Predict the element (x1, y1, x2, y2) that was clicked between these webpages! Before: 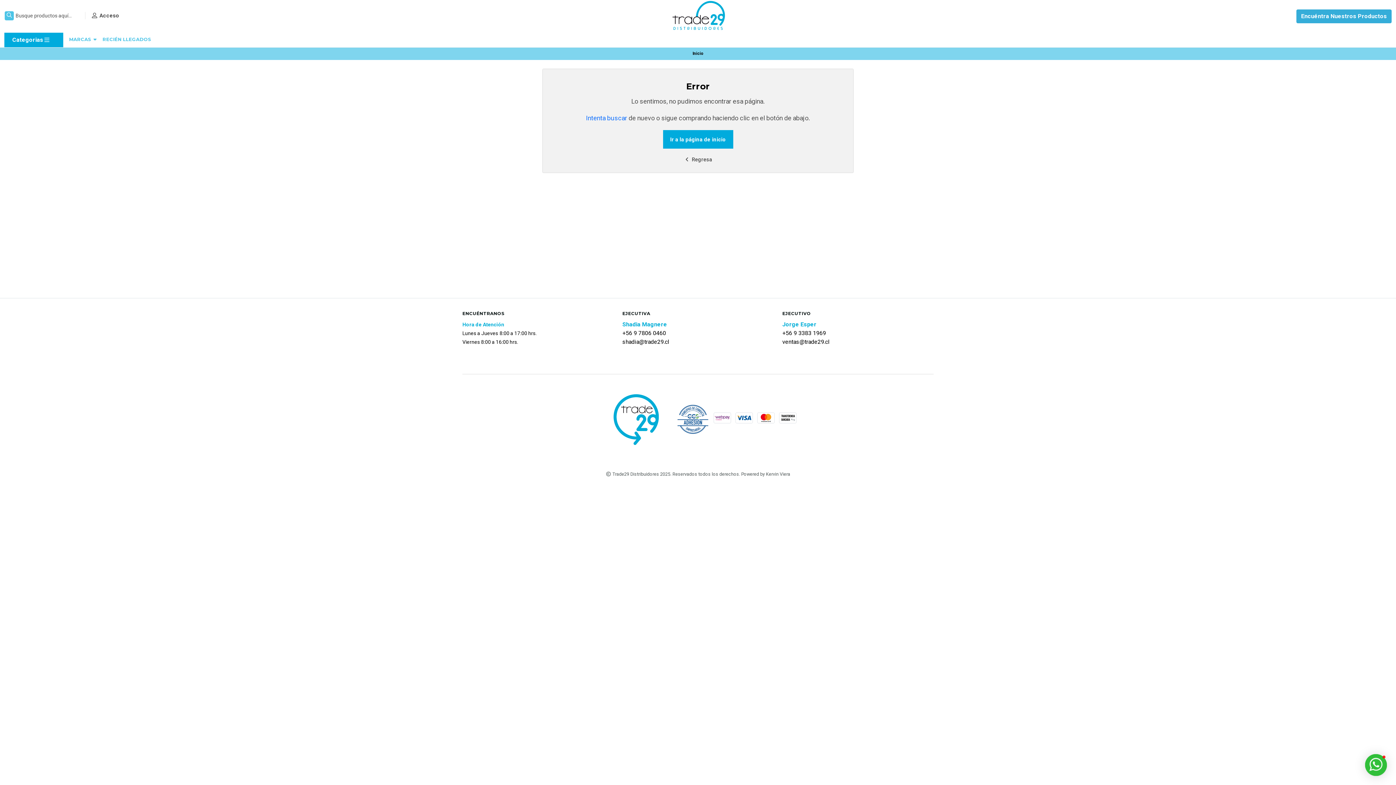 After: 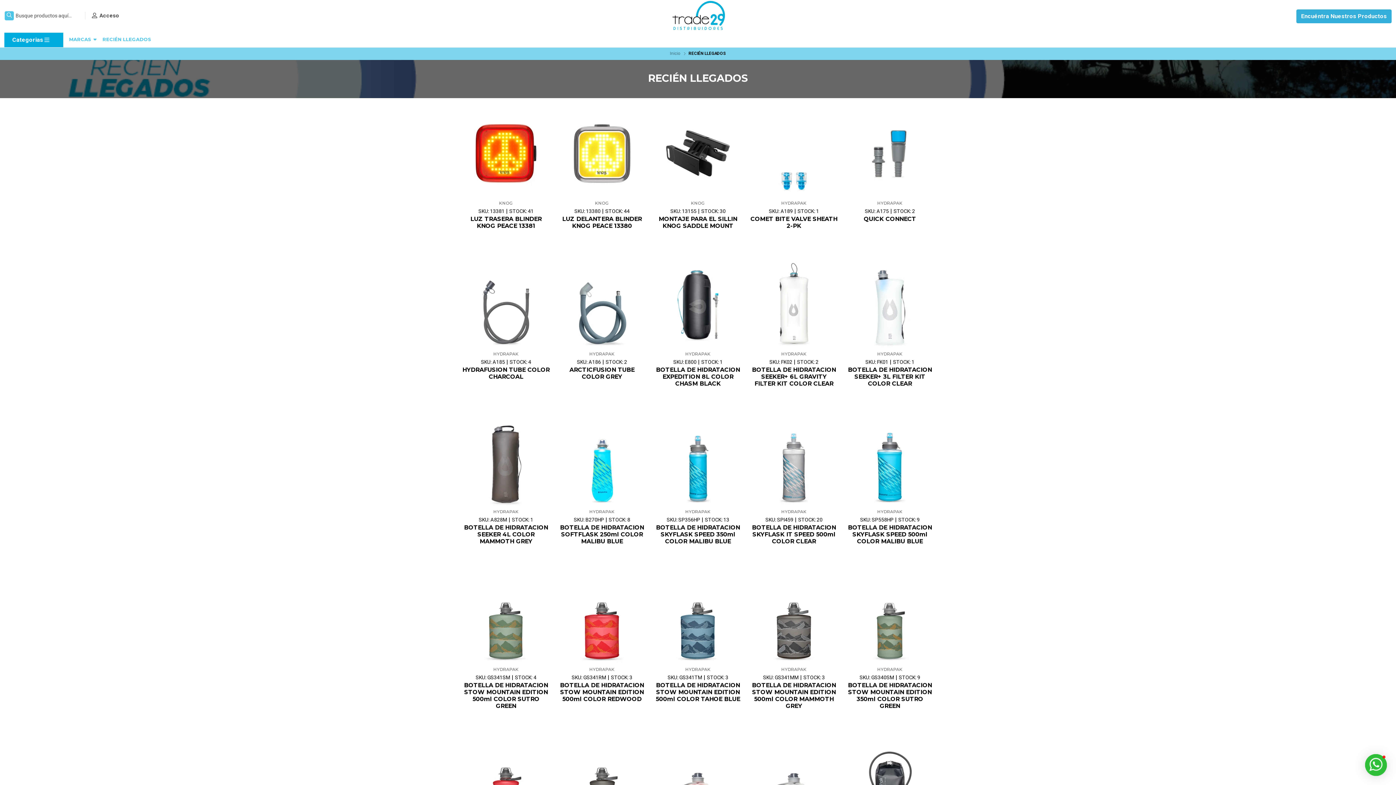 Action: bbox: (102, 34, 151, 45) label: RECIÉN LLEGADOS